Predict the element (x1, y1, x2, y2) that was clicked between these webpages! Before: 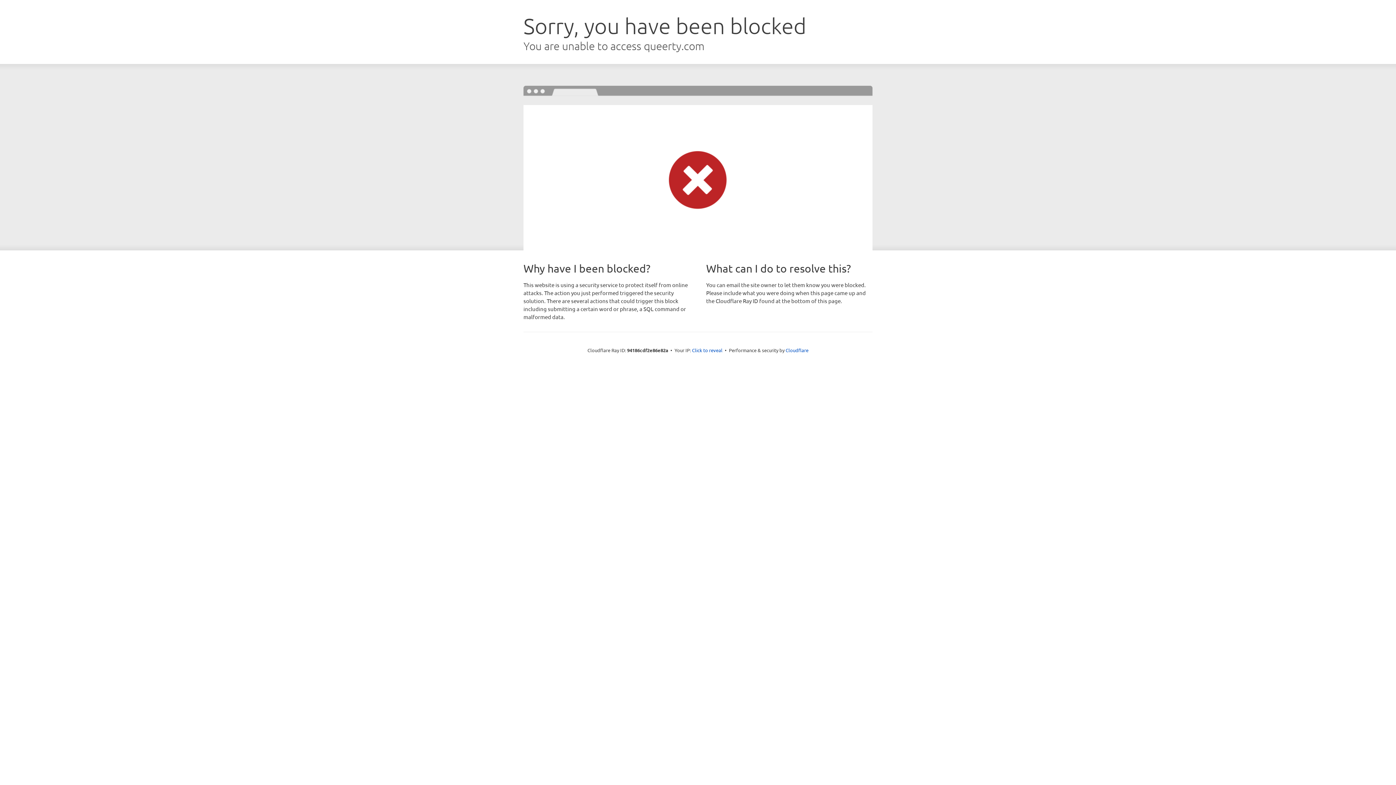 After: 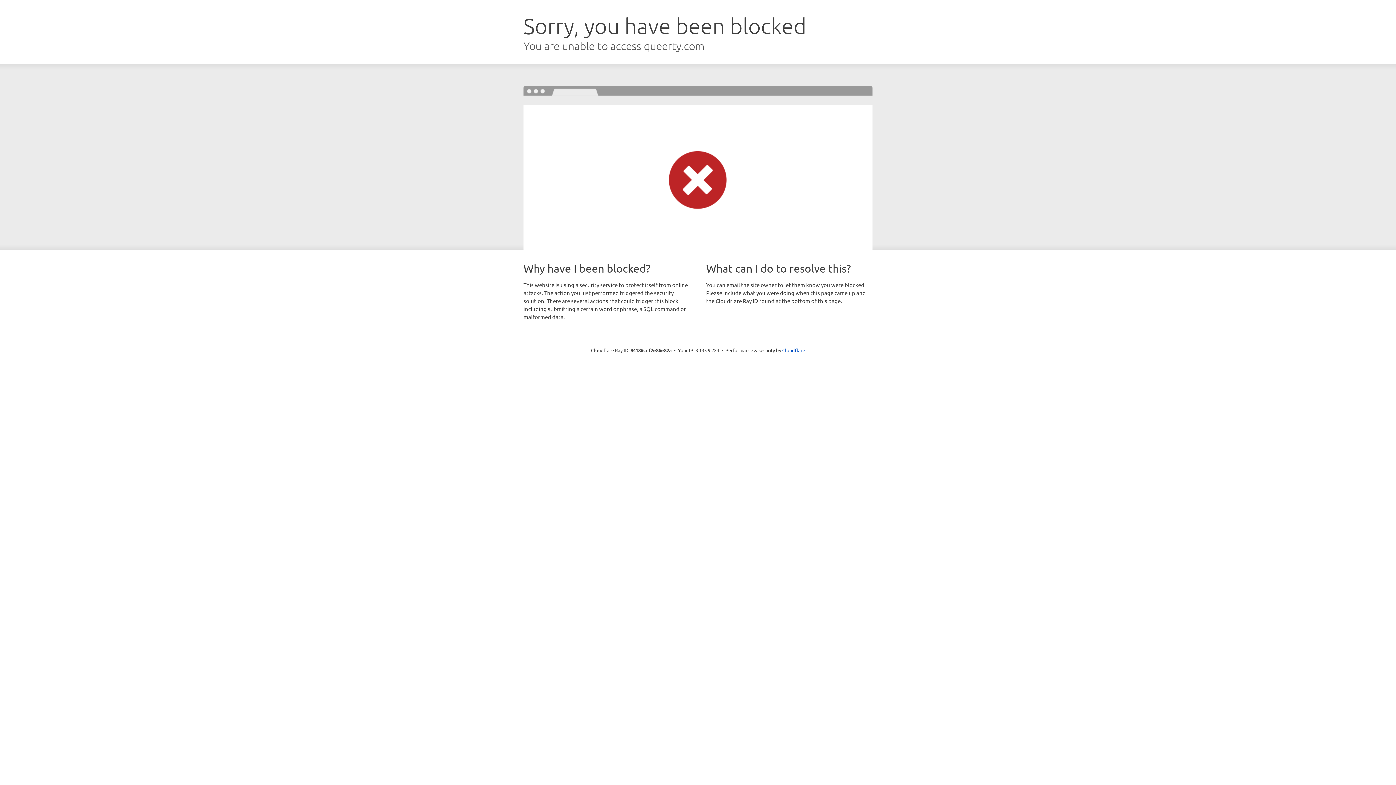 Action: label: Click to reveal bbox: (692, 346, 722, 353)